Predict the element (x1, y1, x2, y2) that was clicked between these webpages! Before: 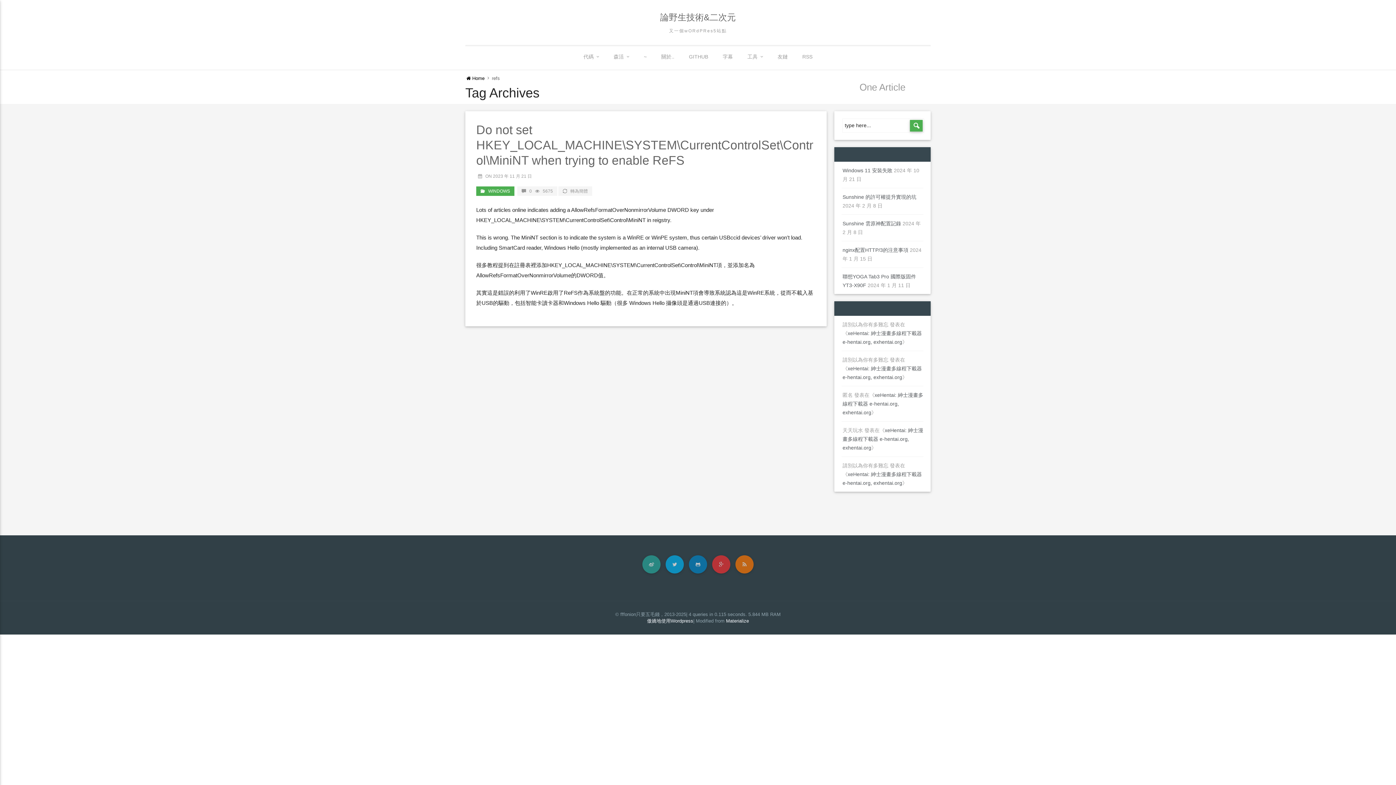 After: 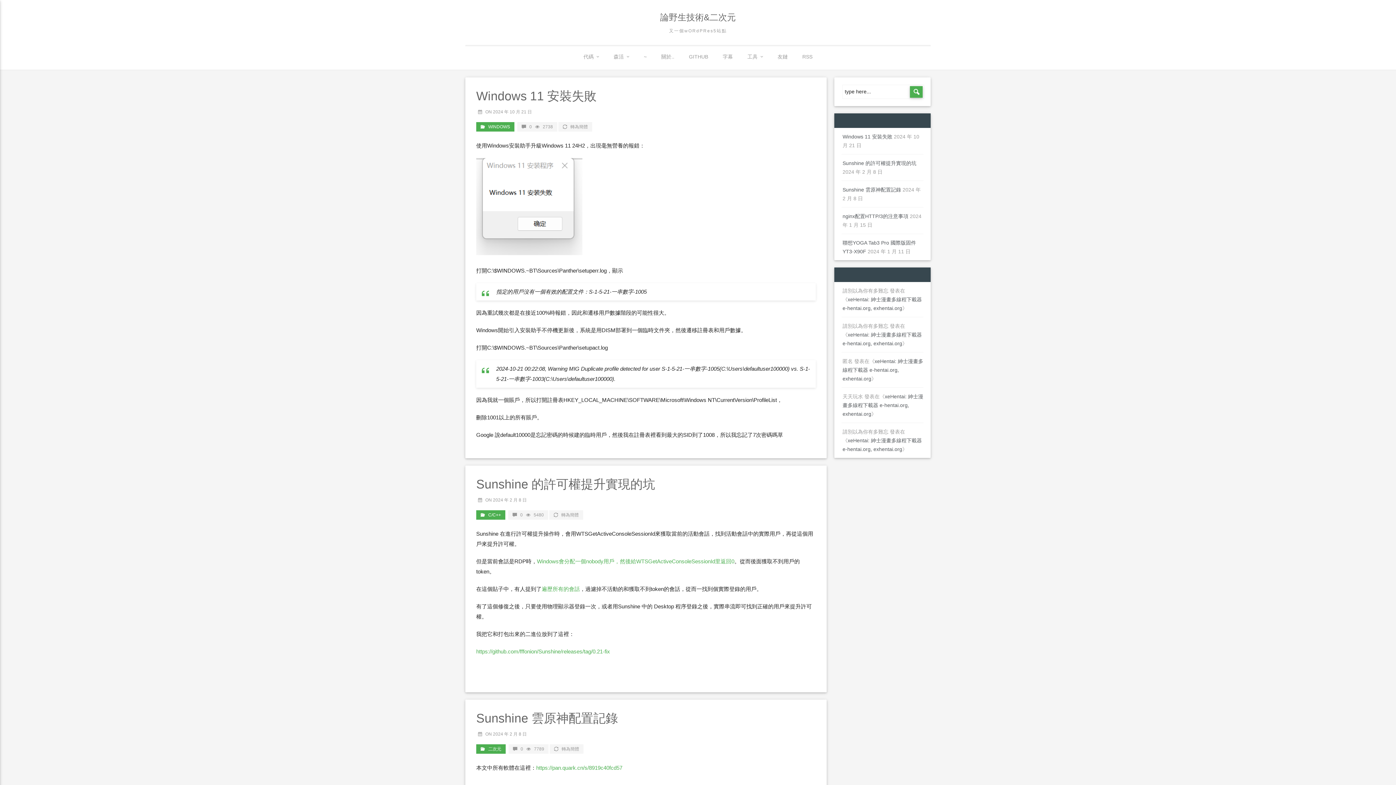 Action: label:  Home bbox: (466, 75, 484, 81)